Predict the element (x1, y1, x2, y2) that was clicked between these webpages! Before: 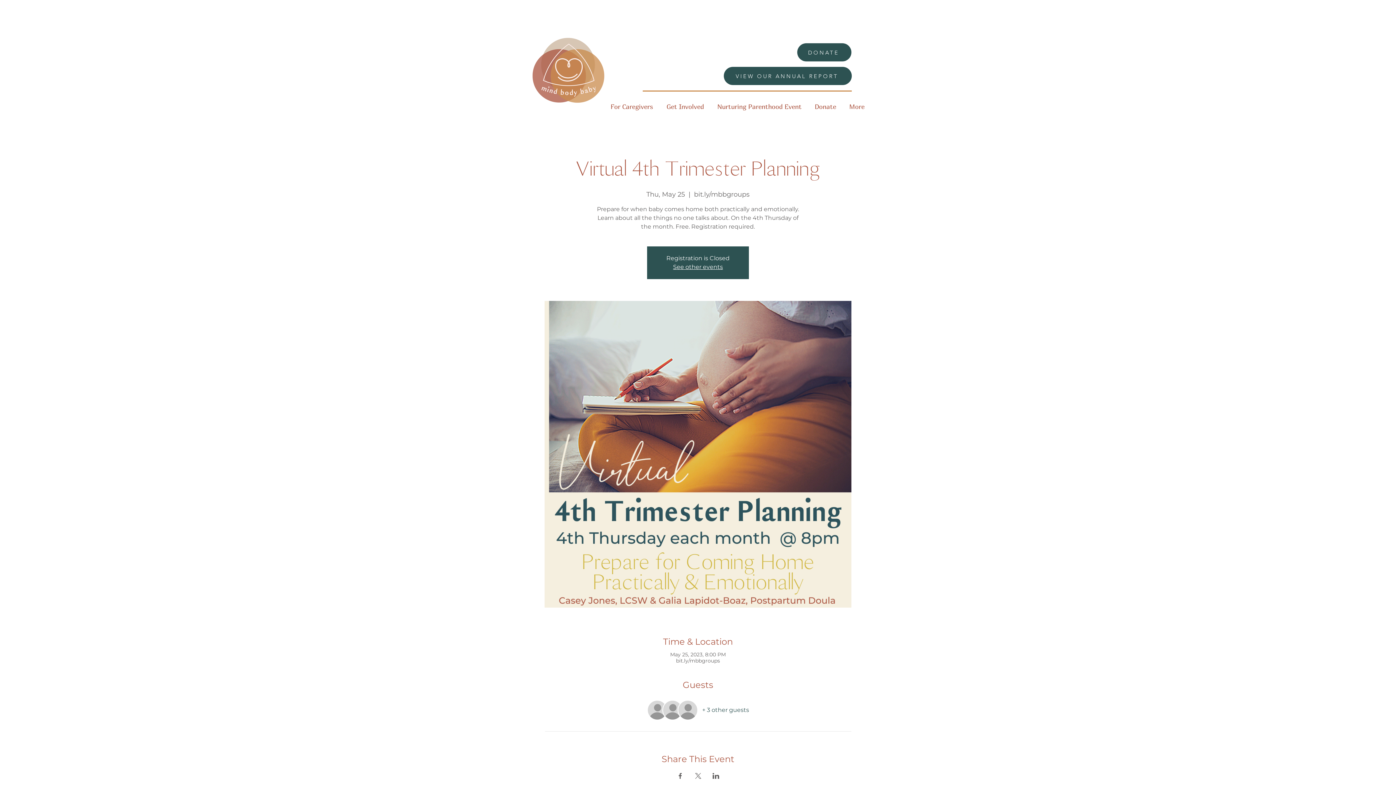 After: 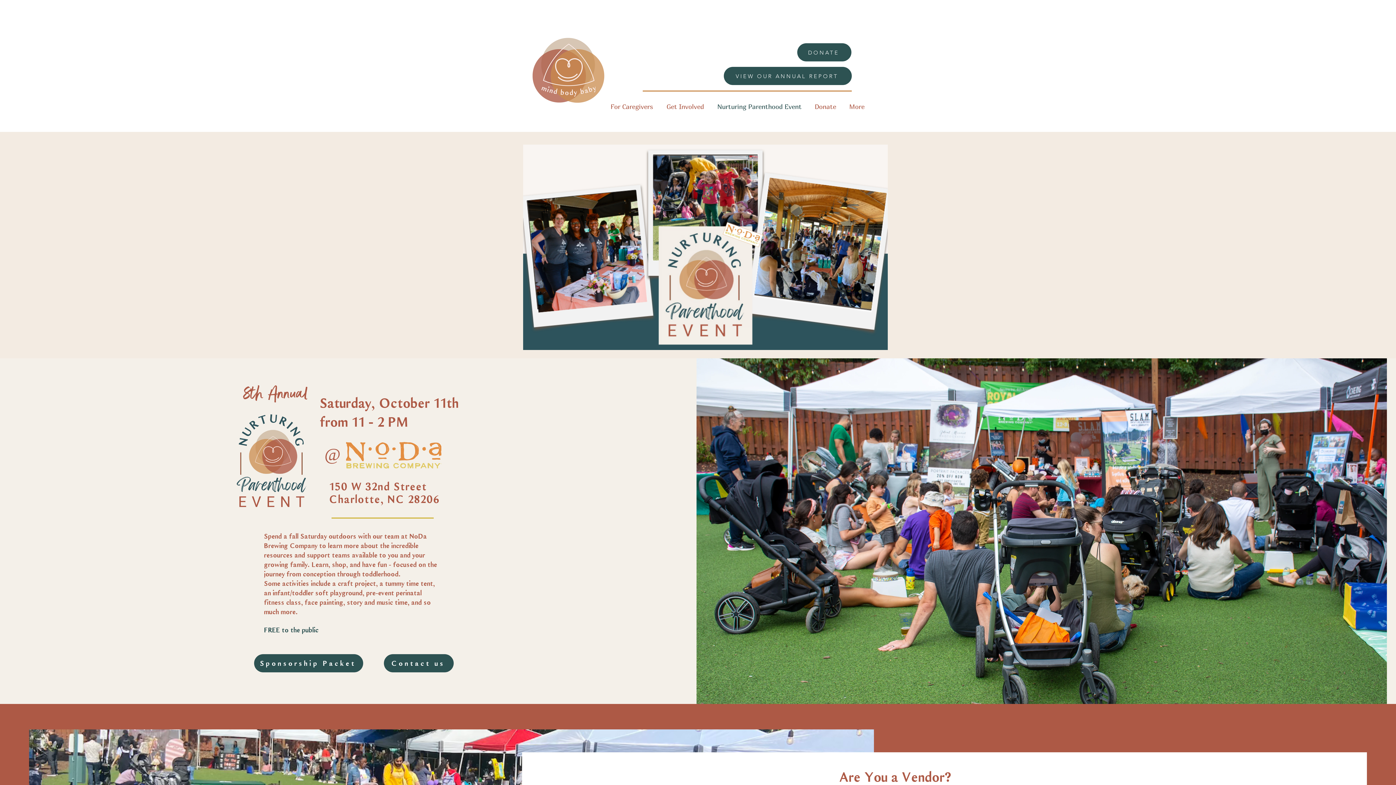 Action: label: Nurturing Parenthood Event bbox: (710, 99, 808, 114)